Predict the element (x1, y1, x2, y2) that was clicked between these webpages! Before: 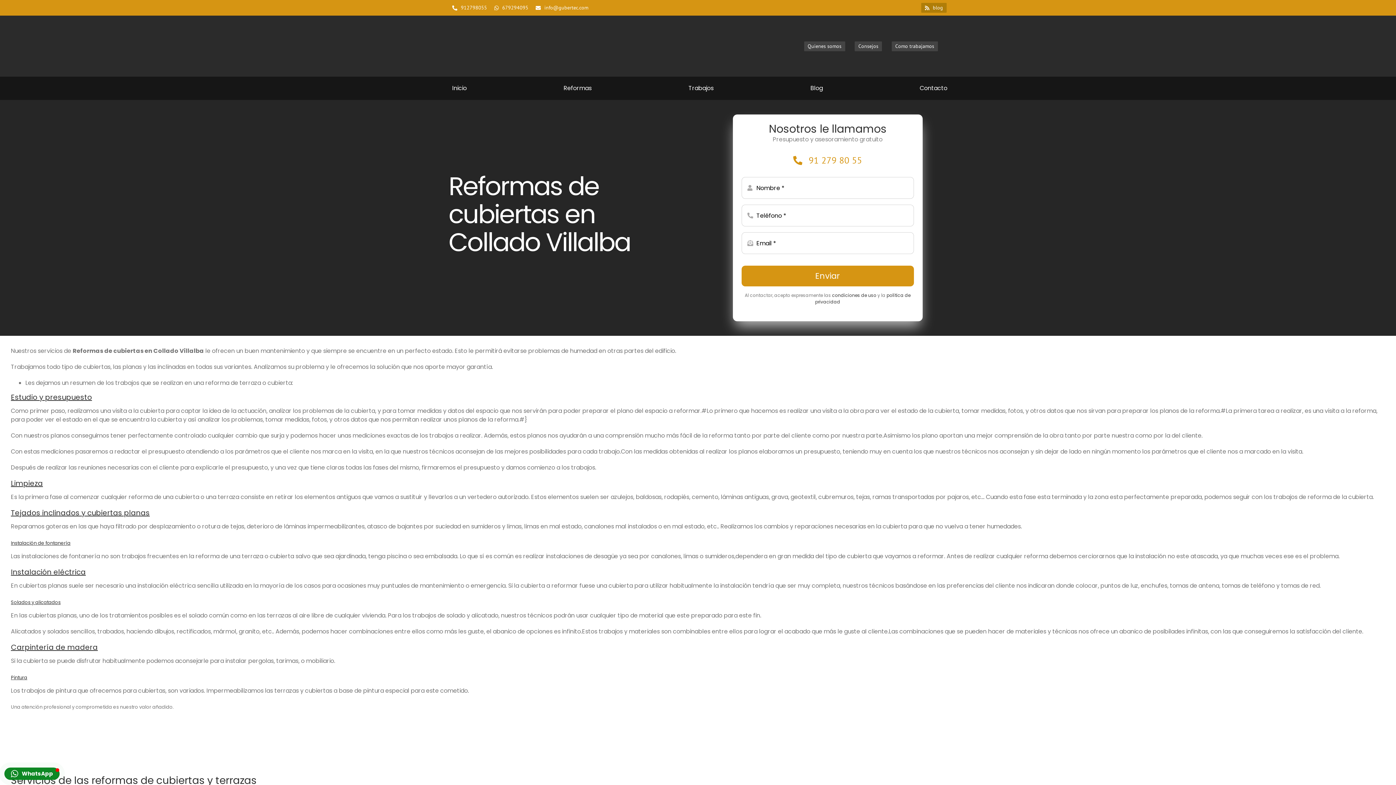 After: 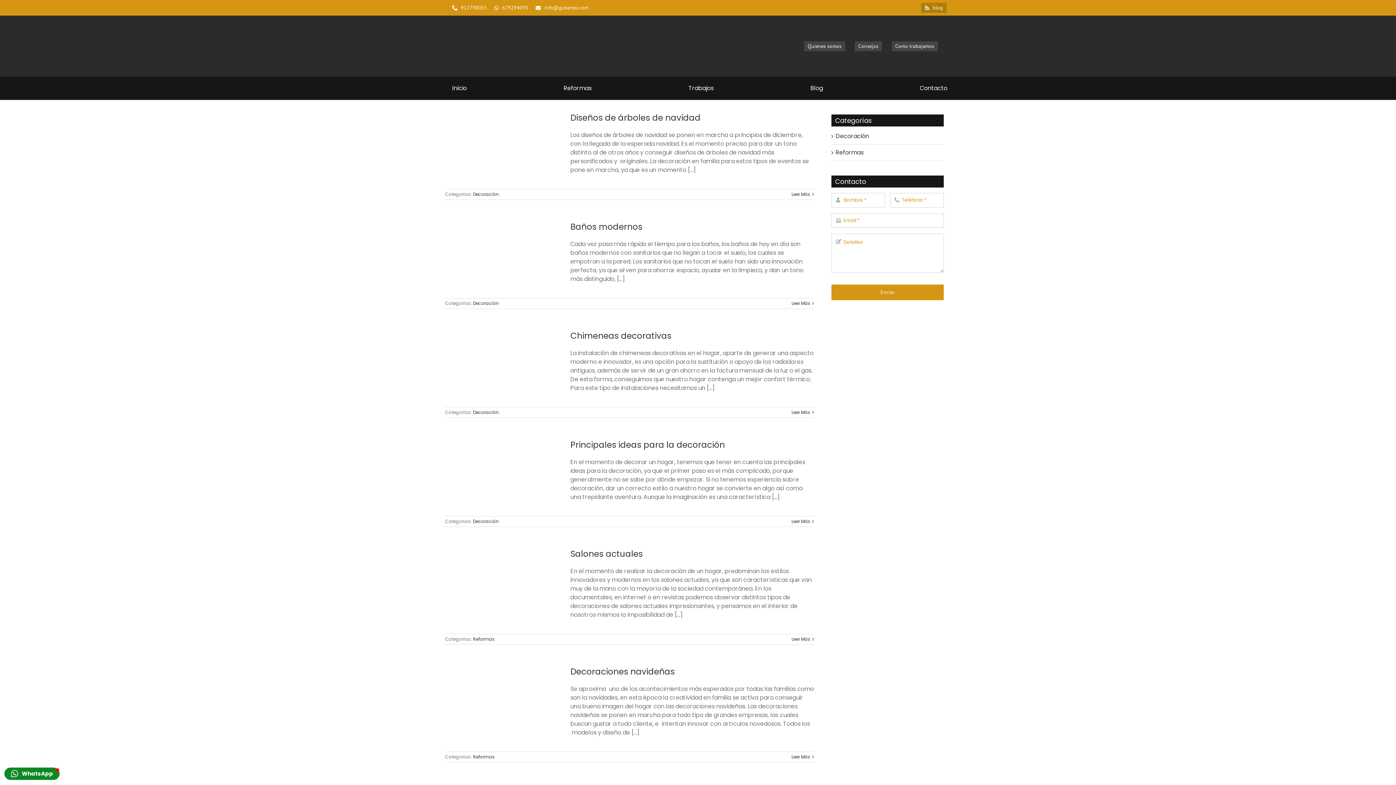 Action: label: Blog bbox: (807, 76, 823, 100)